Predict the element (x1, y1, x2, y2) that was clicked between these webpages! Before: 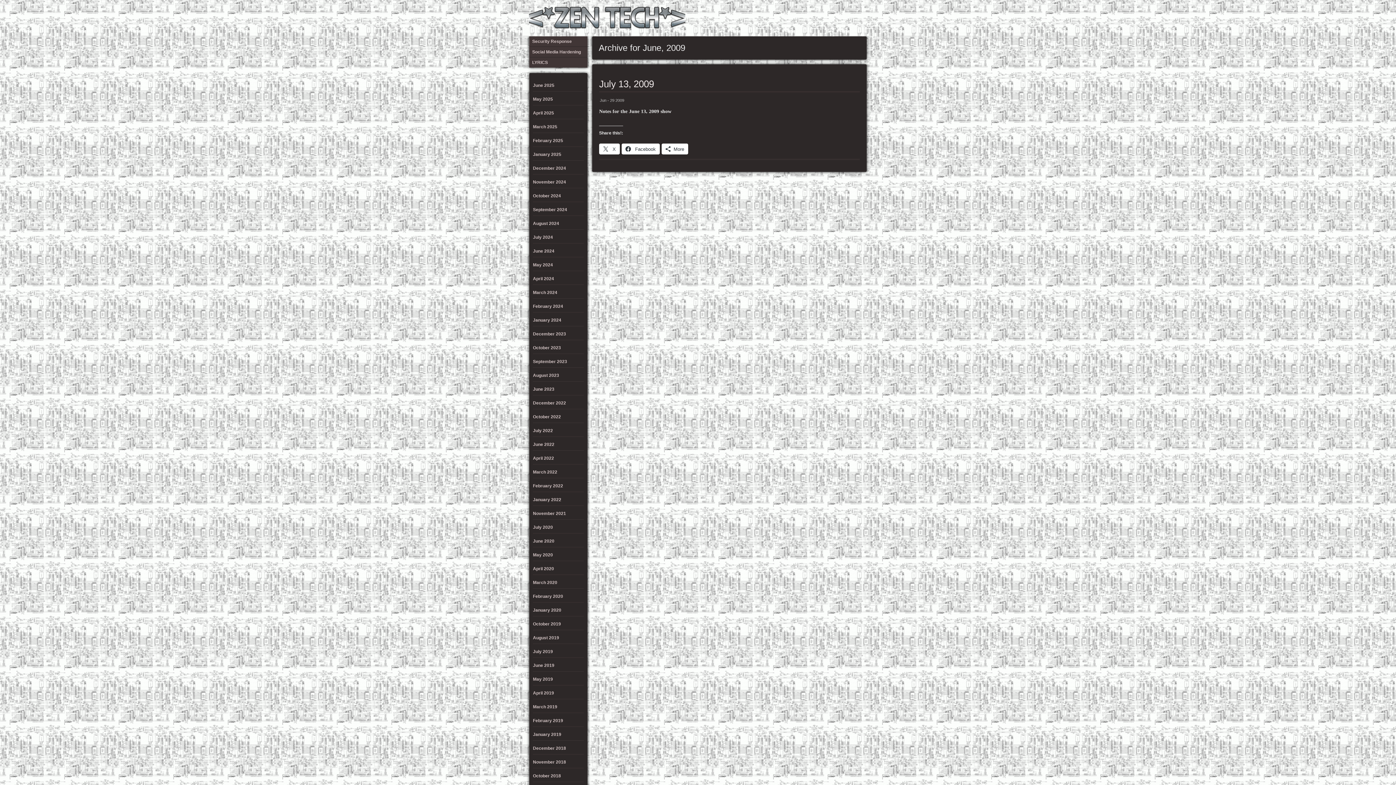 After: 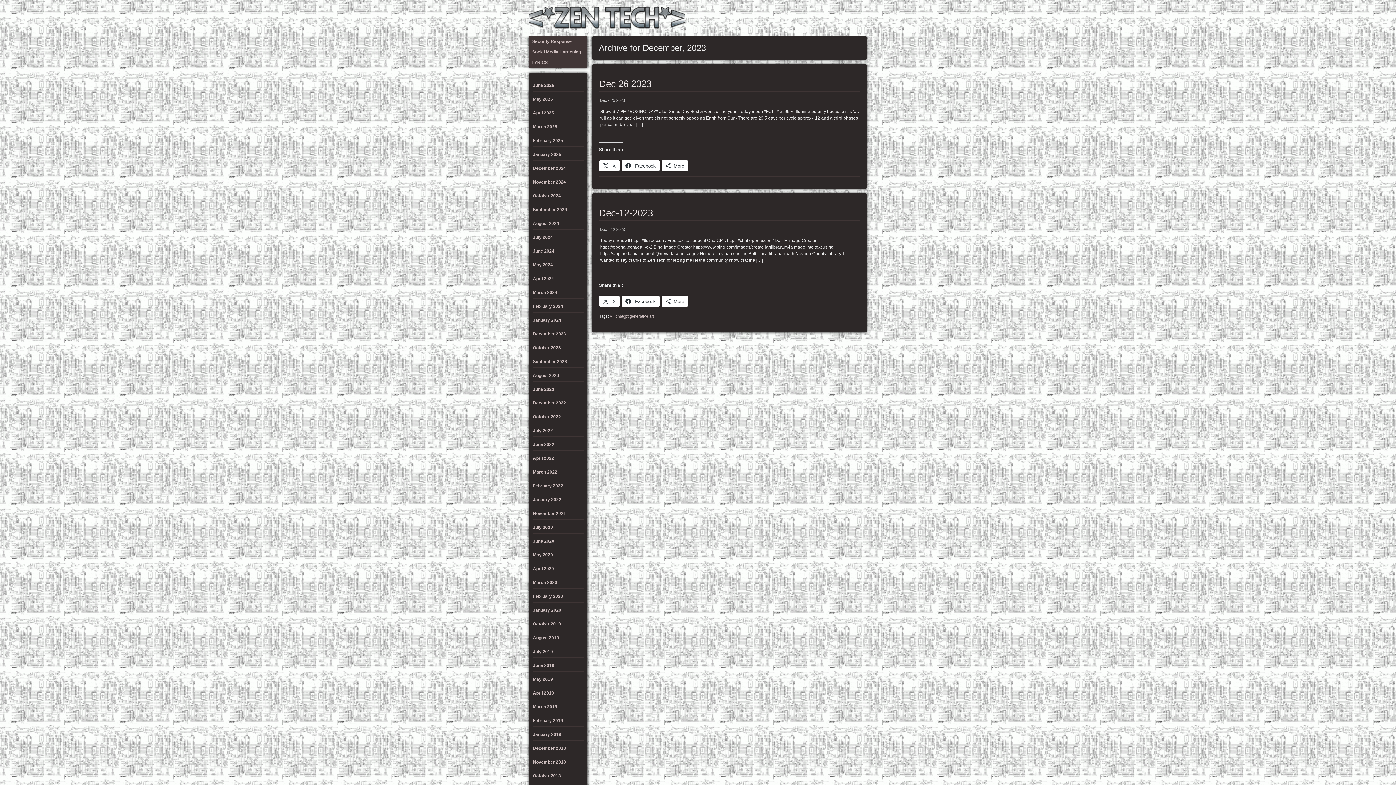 Action: bbox: (533, 331, 566, 336) label: December 2023